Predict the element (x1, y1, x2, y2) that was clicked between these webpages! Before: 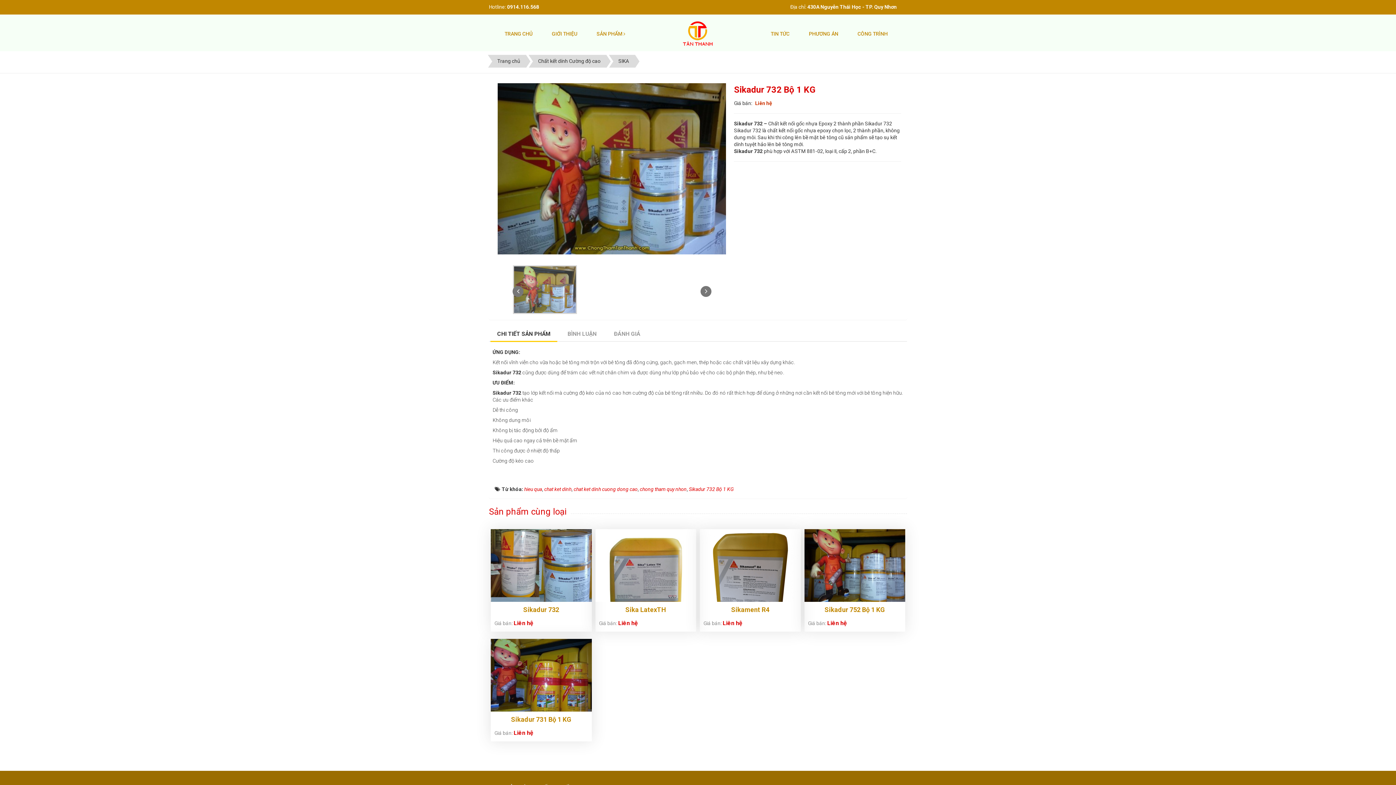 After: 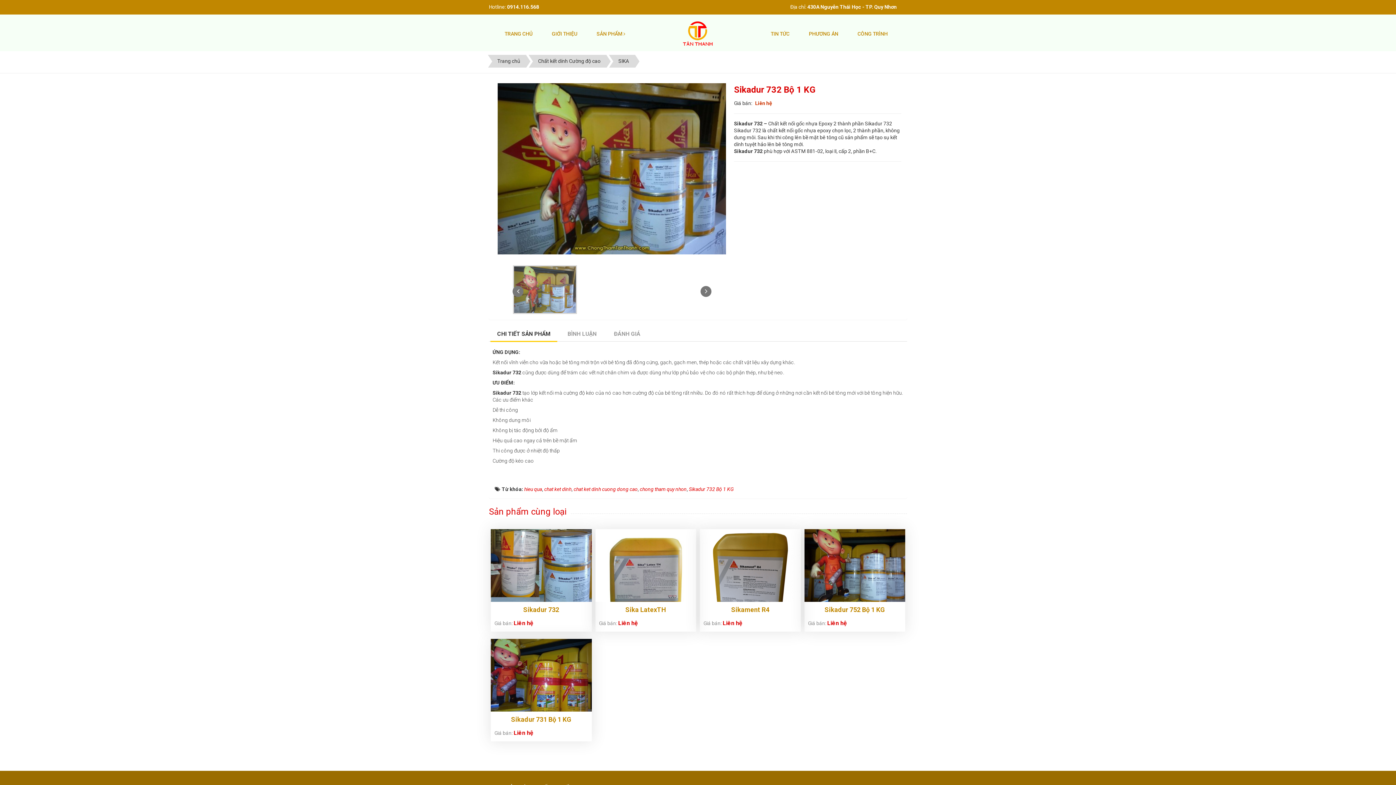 Action: bbox: (507, 4, 539, 9) label: 0914.116.568